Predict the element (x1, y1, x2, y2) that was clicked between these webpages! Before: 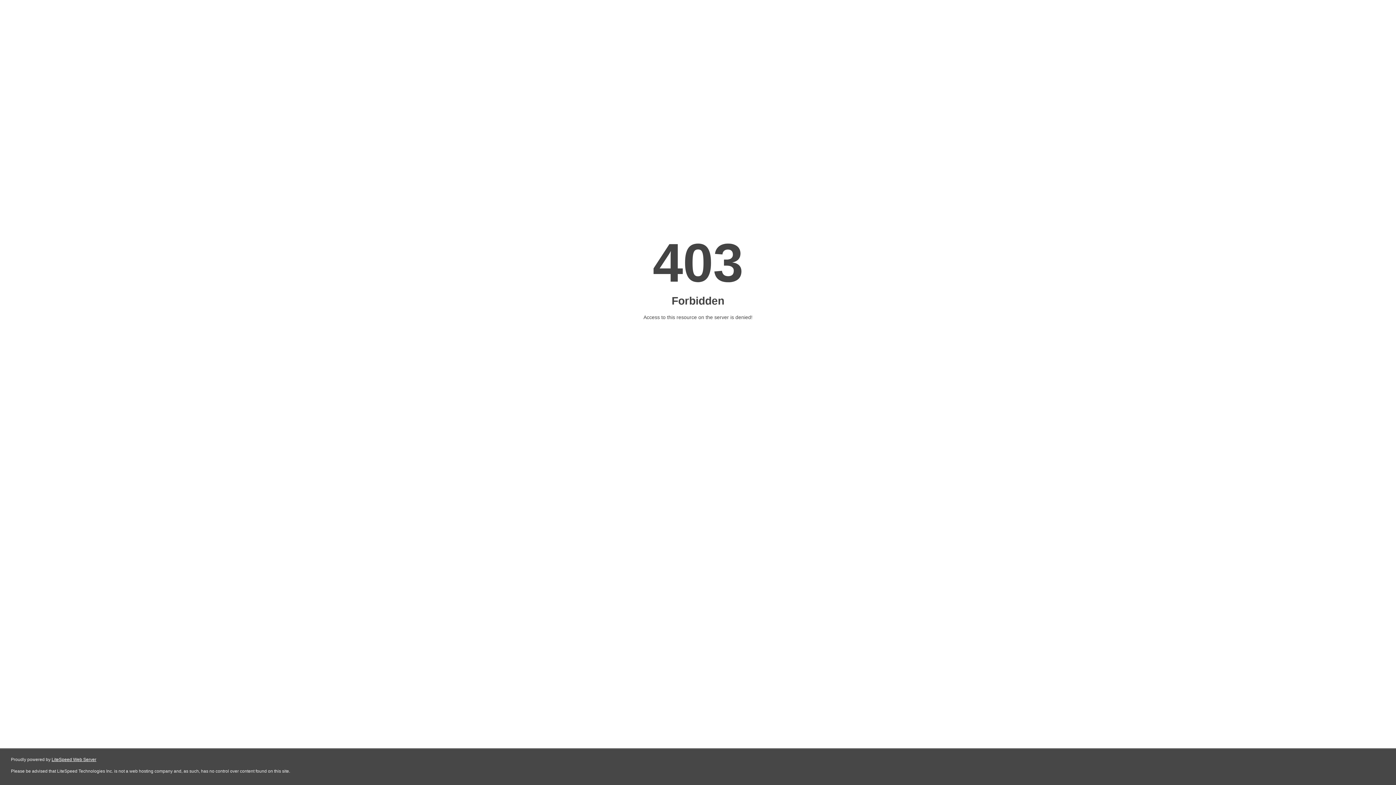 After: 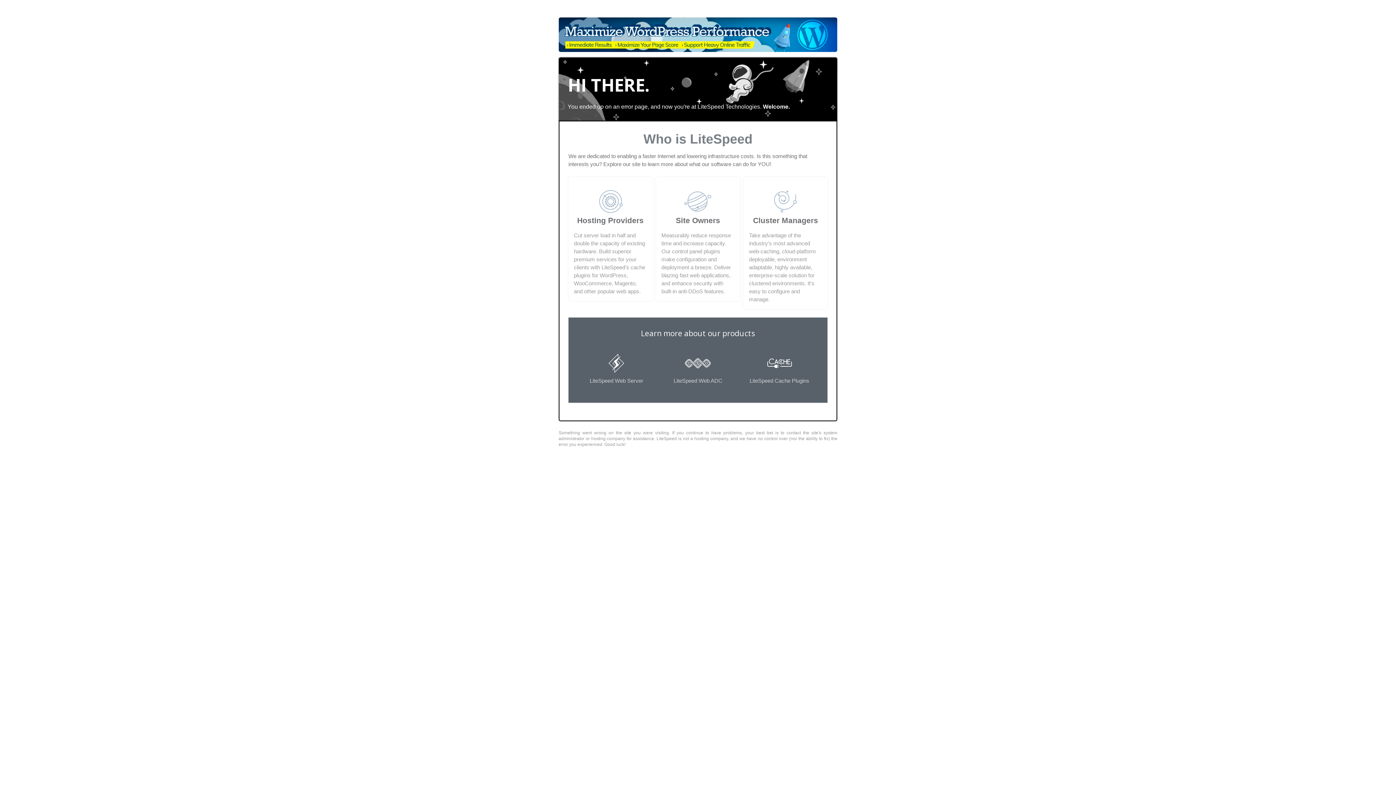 Action: label: LiteSpeed Web Server bbox: (51, 757, 96, 762)